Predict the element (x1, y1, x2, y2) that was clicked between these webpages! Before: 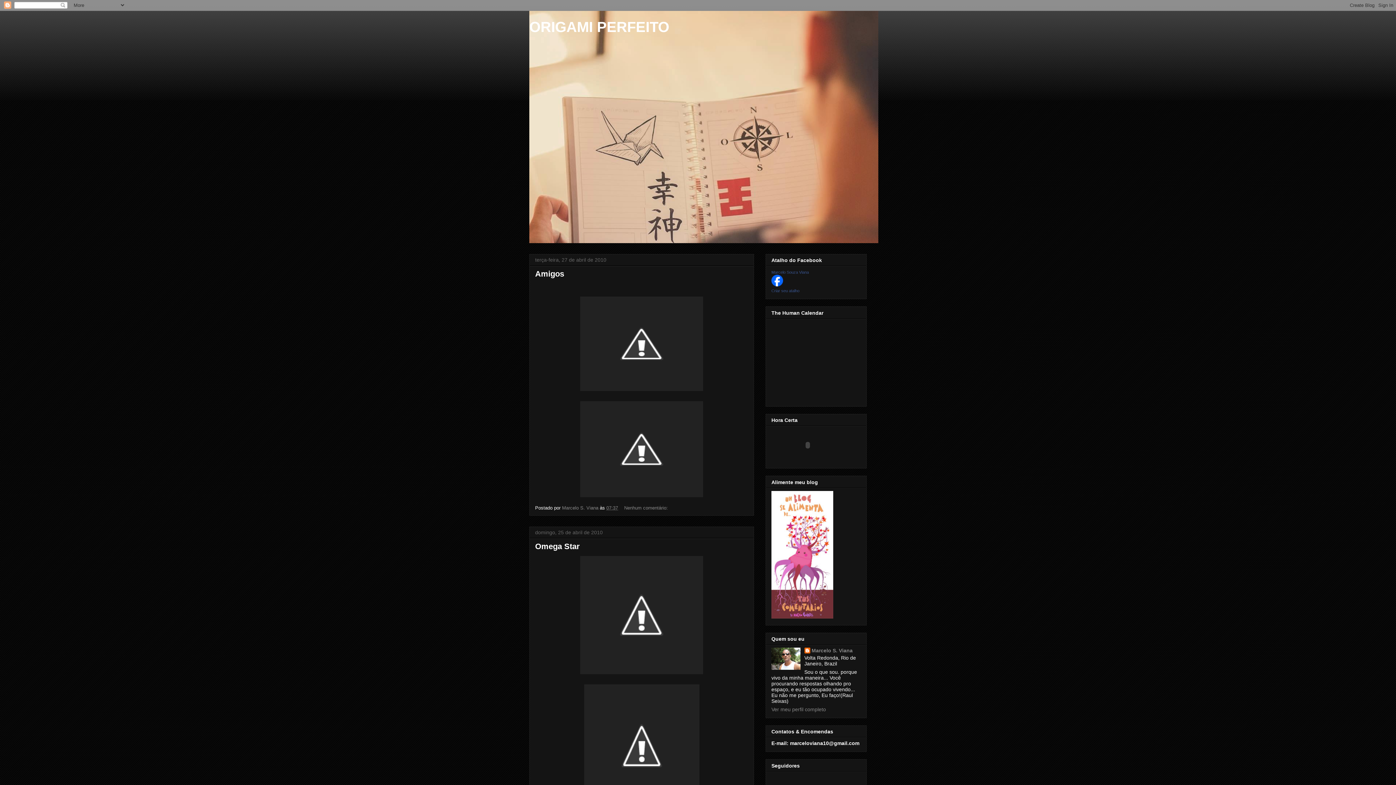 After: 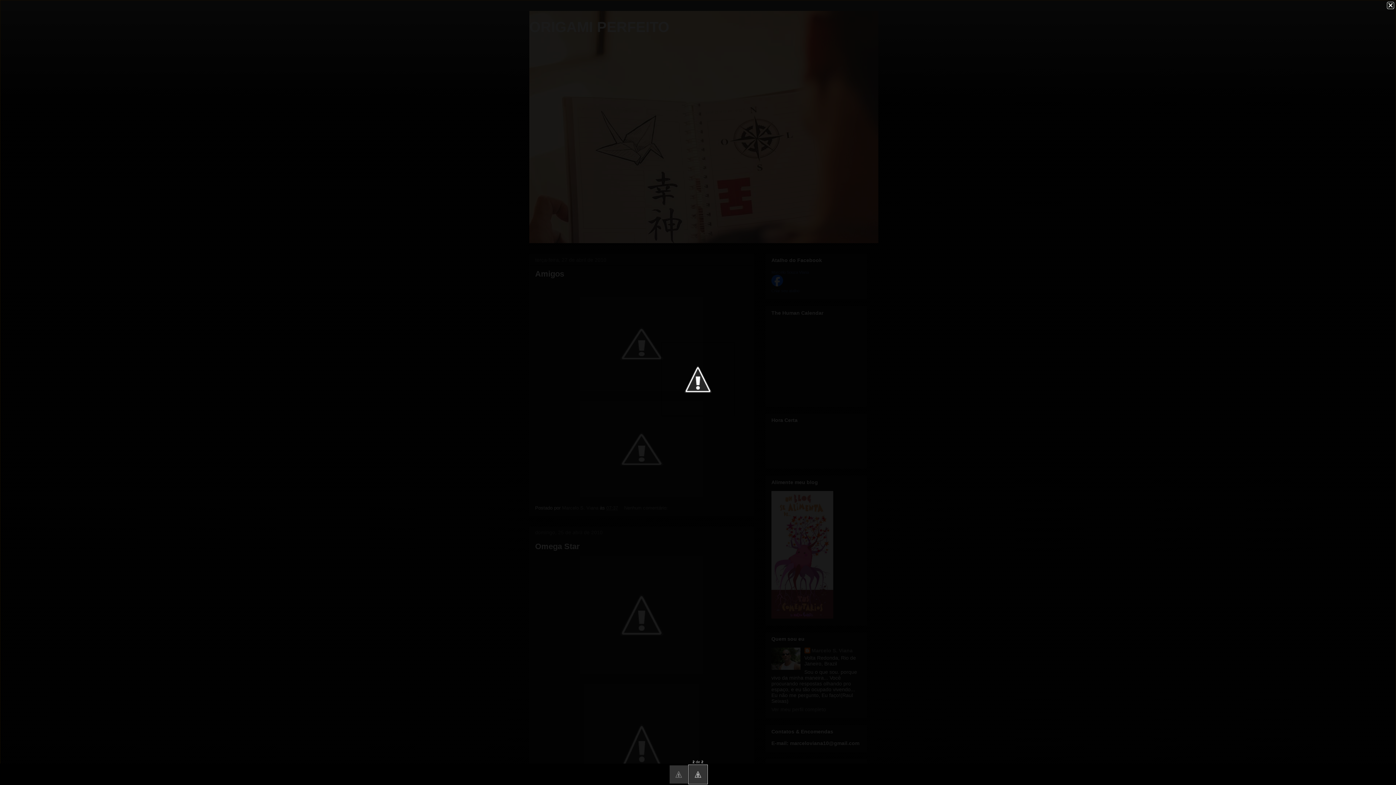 Action: bbox: (535, 401, 748, 497)